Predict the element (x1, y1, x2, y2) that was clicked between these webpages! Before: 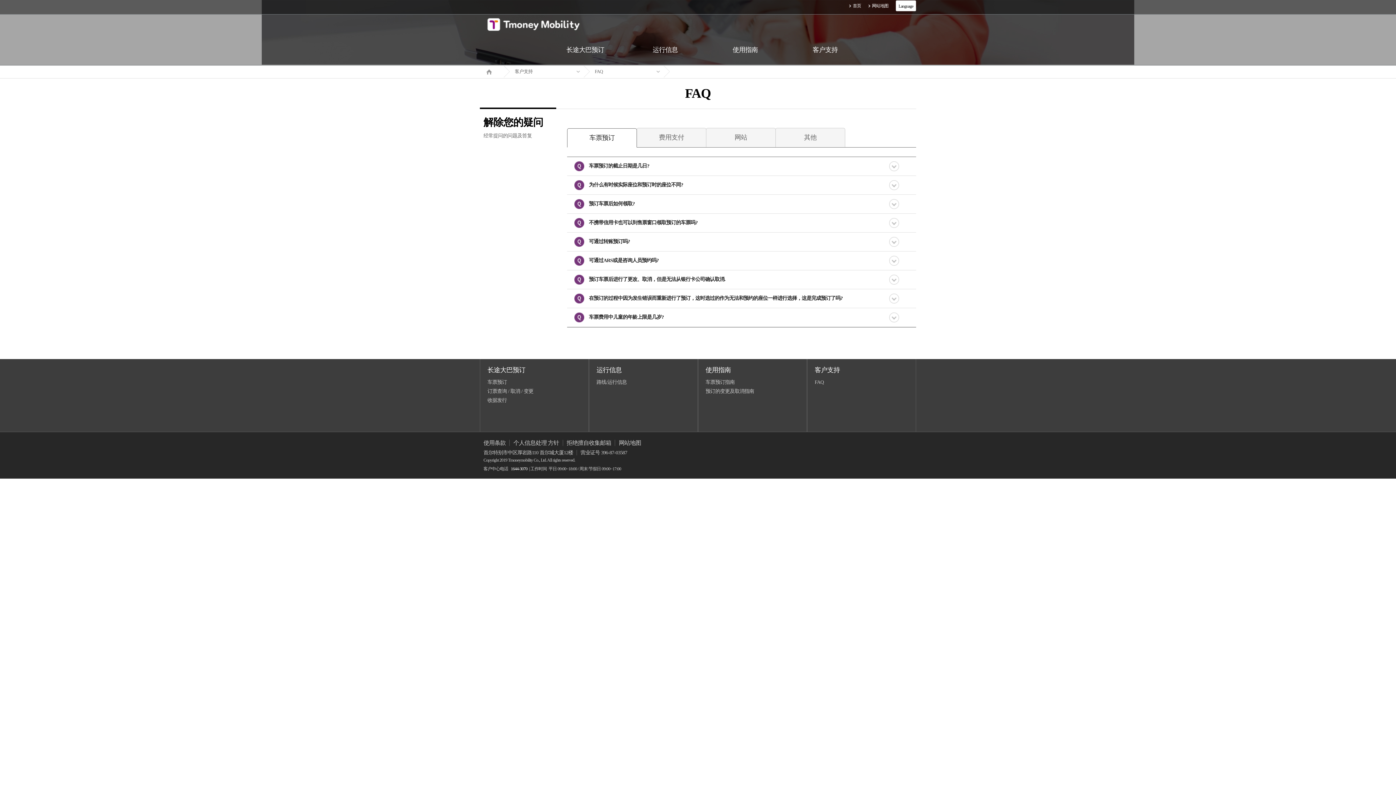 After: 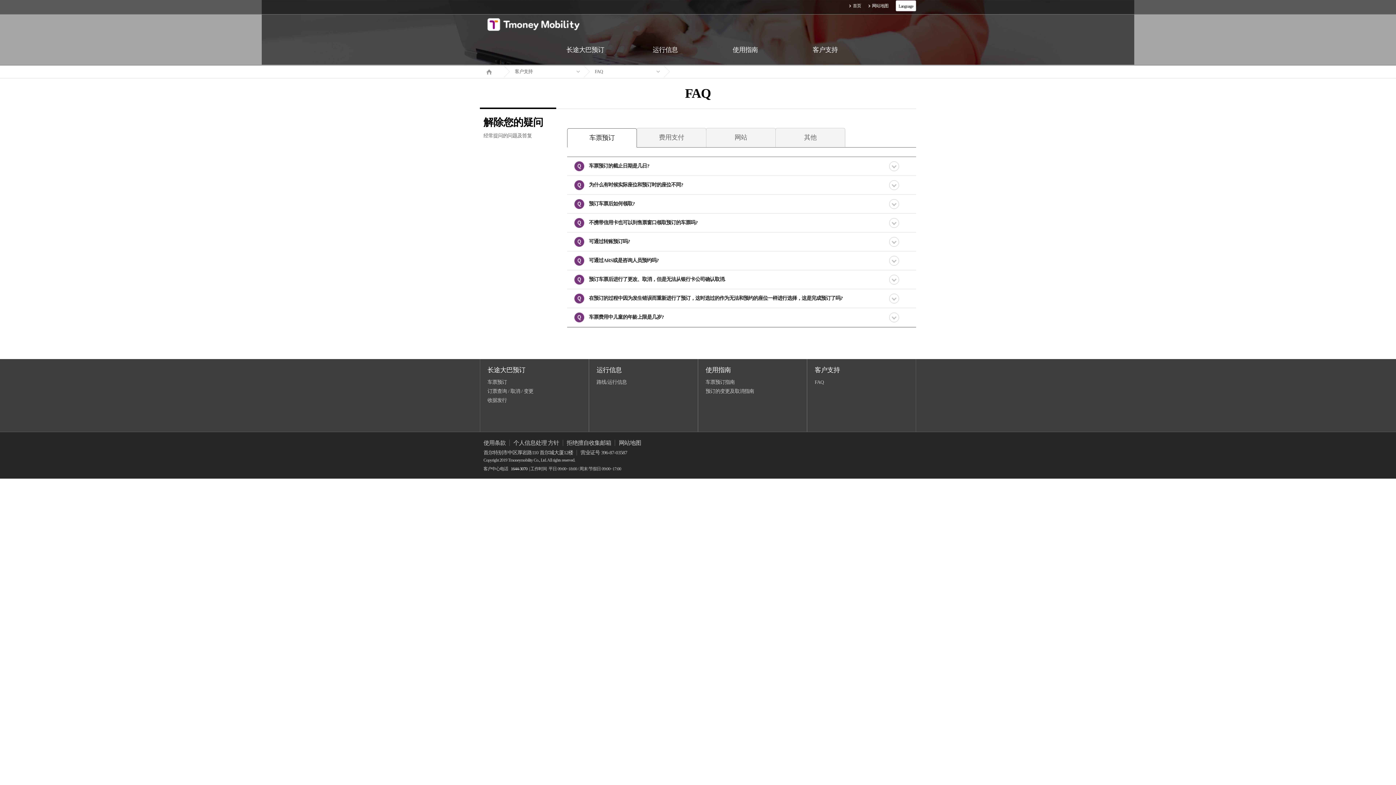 Action: label: 车票预订 bbox: (567, 128, 636, 147)